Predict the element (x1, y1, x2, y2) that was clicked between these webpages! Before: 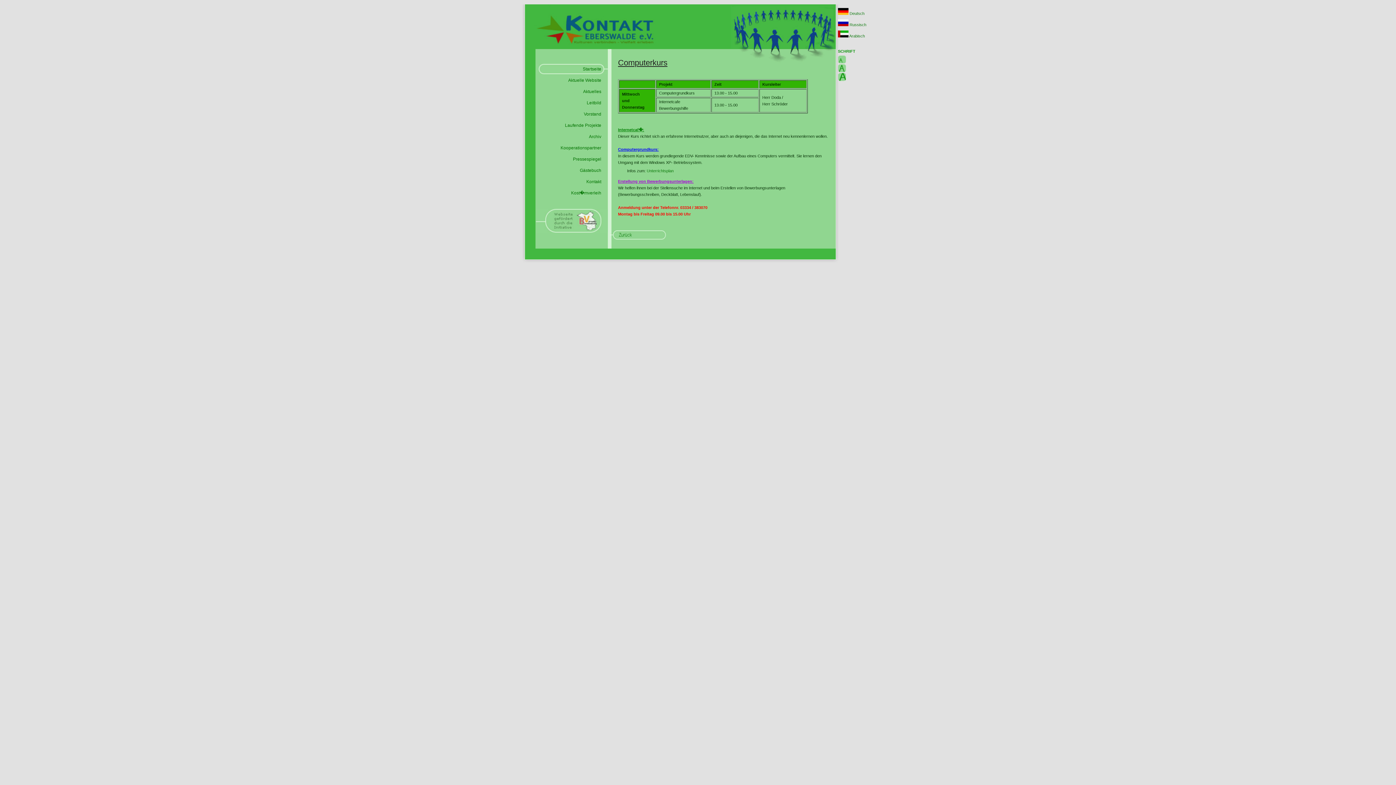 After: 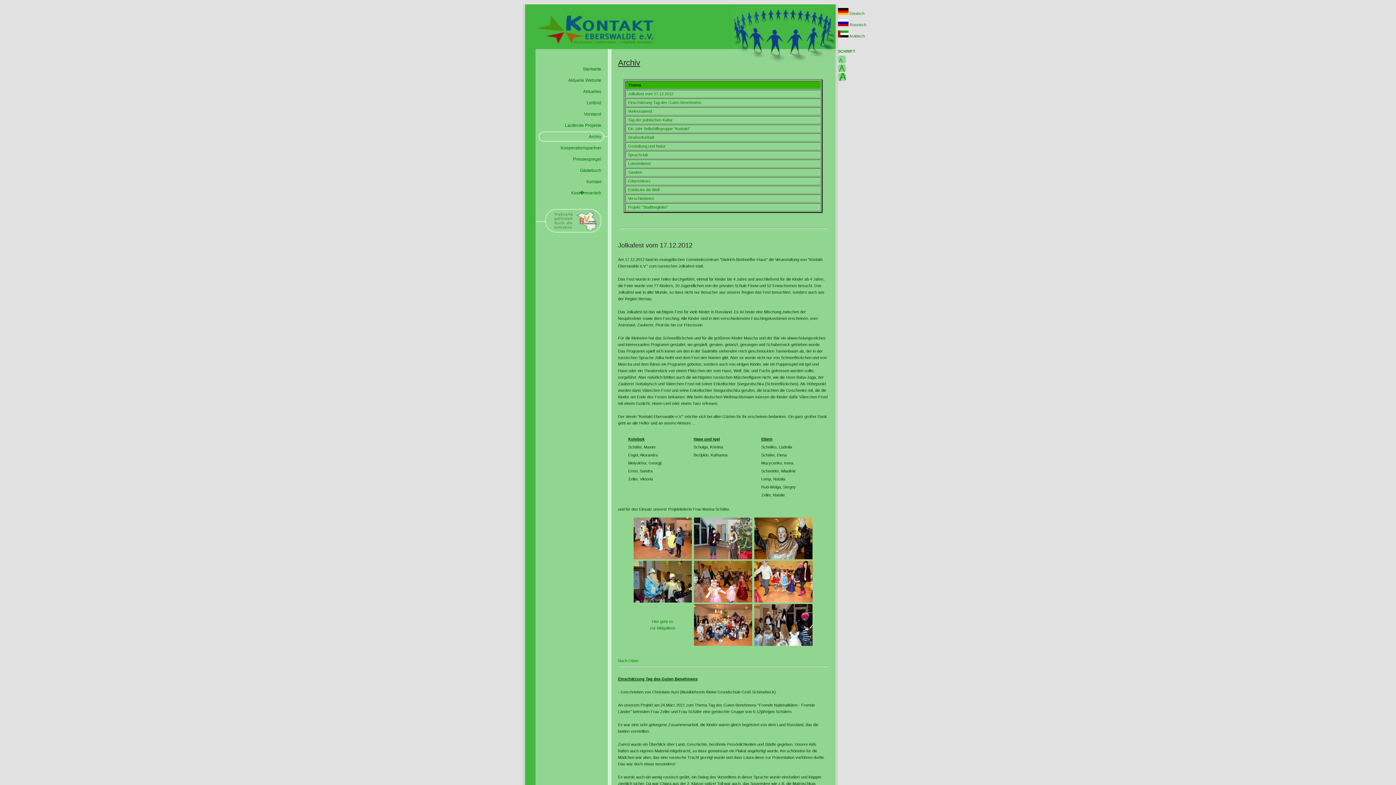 Action: bbox: (536, 131, 608, 141) label: Archiv      